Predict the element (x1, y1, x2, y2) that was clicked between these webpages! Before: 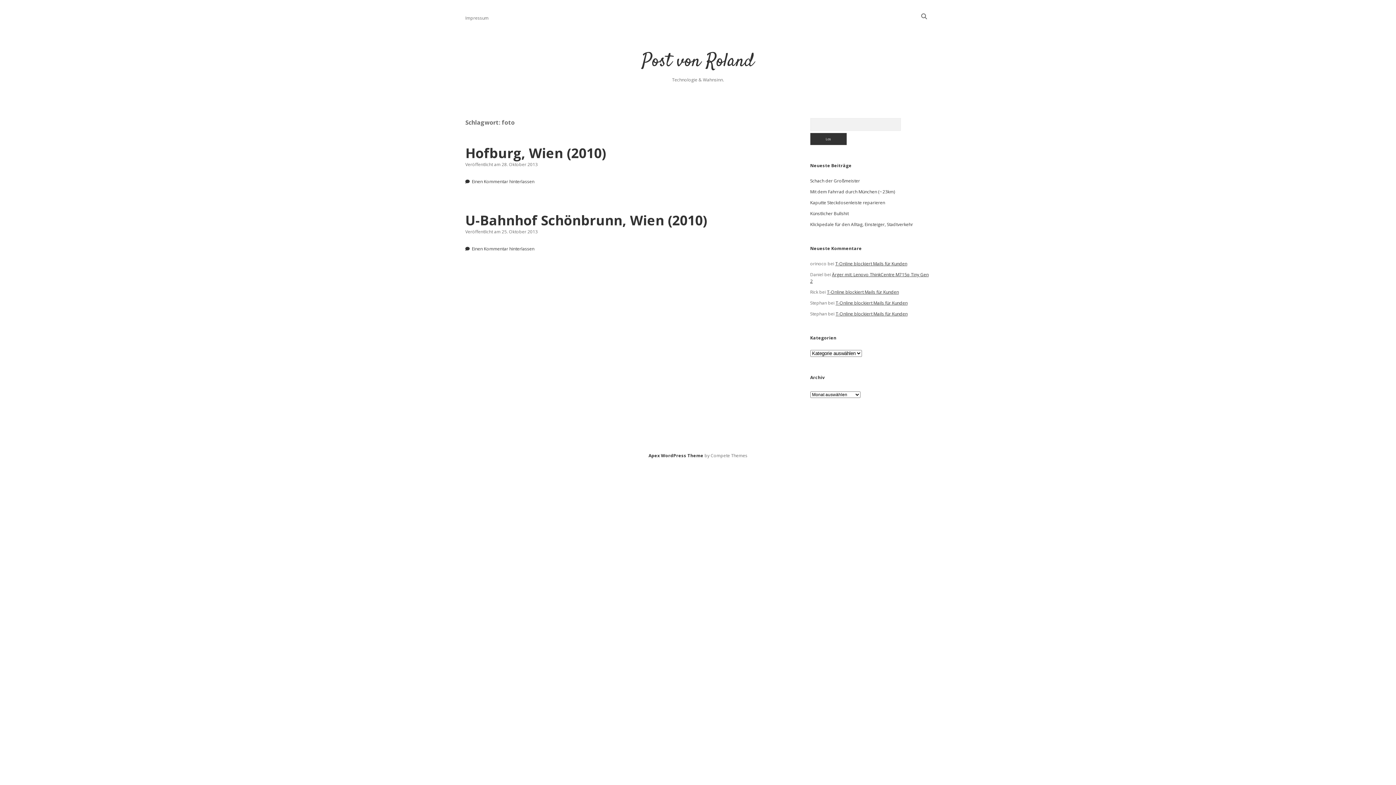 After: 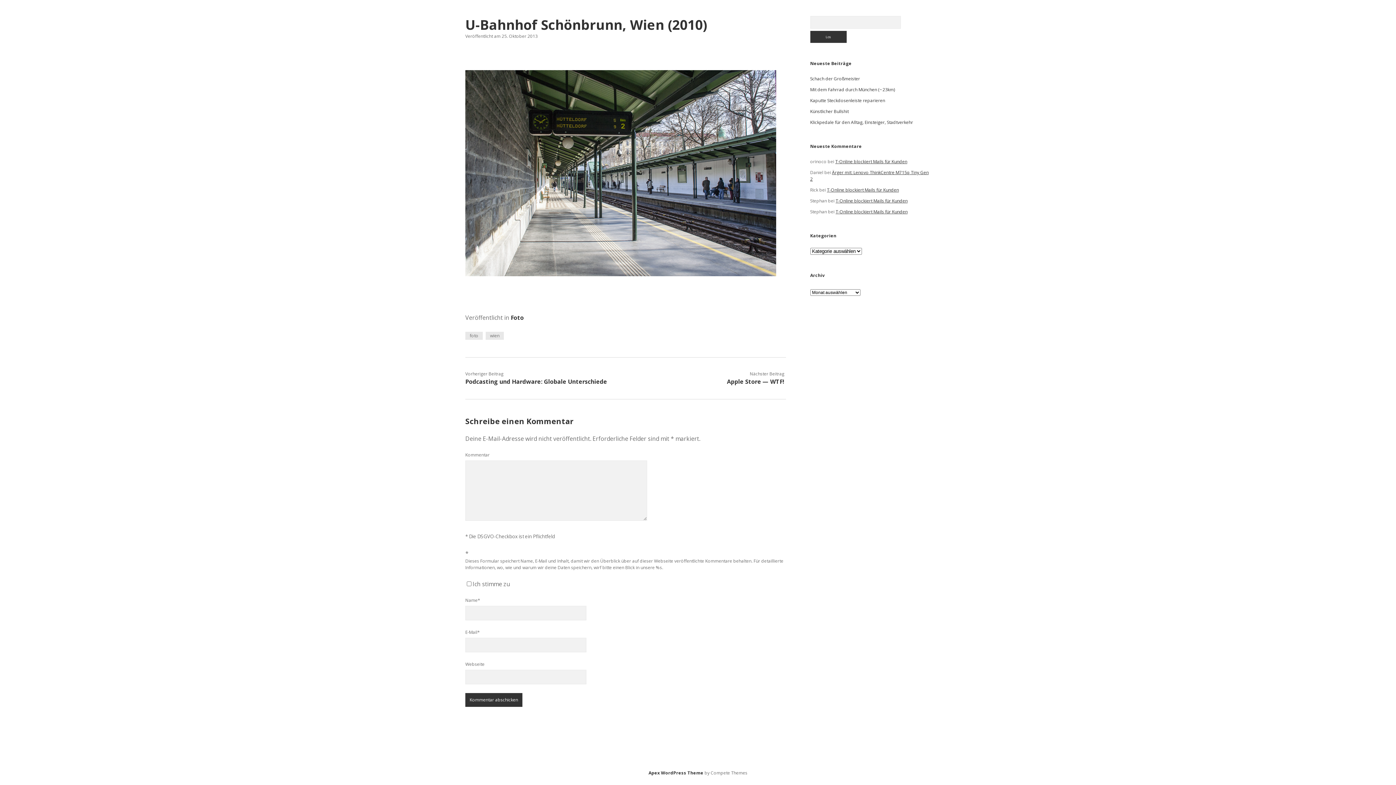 Action: bbox: (472, 245, 534, 252) label: Einen Kommentar hinterlassen